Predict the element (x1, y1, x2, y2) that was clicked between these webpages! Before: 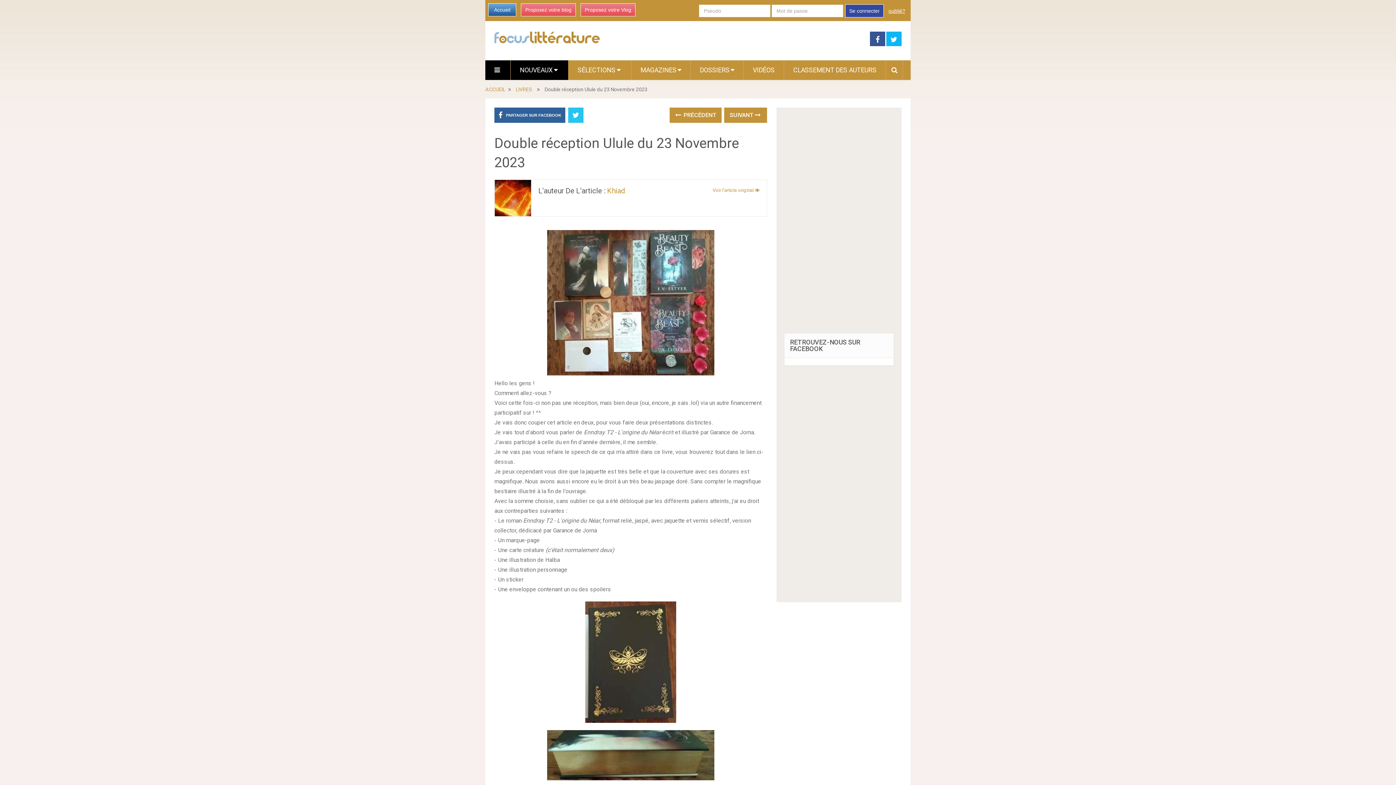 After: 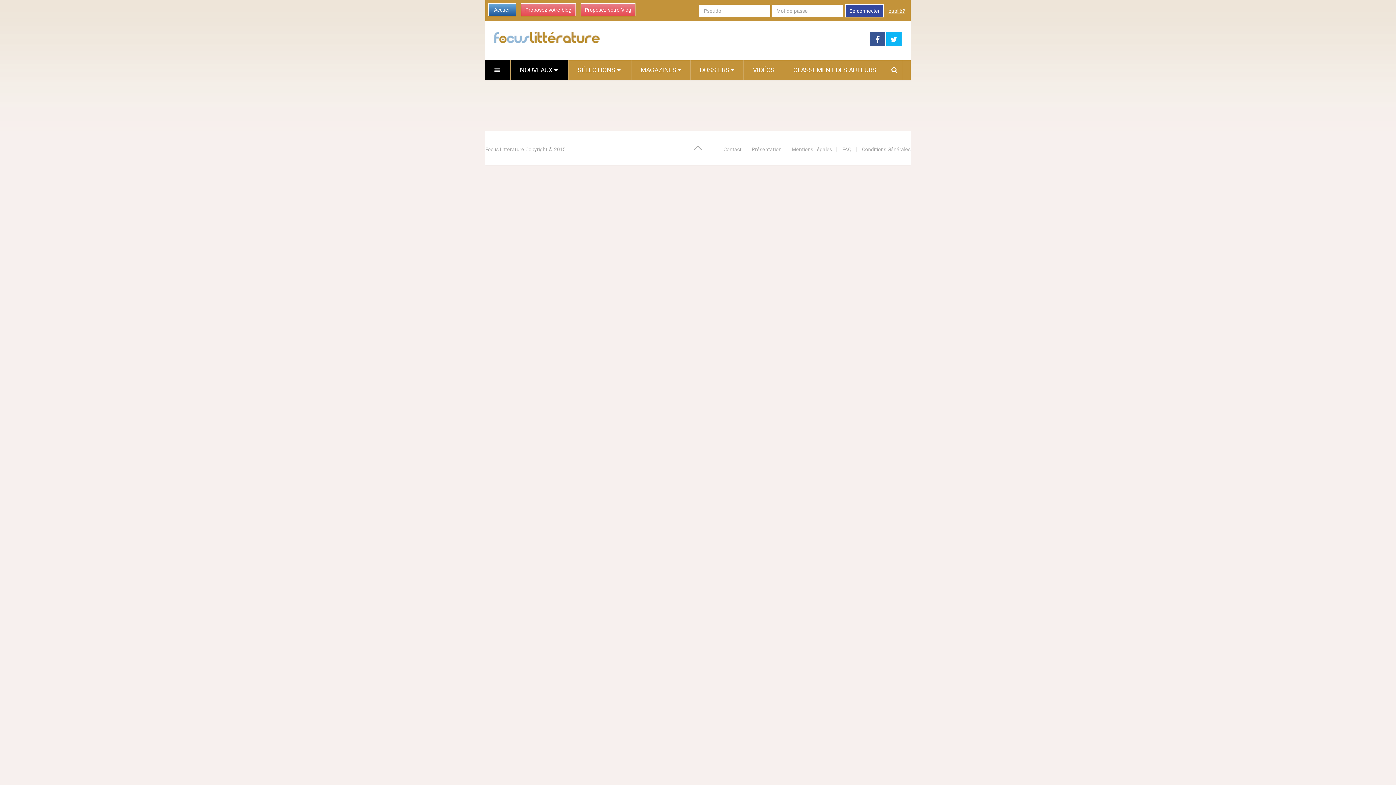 Action: bbox: (568, 60, 631, 80) label: SÉLECTIONS 